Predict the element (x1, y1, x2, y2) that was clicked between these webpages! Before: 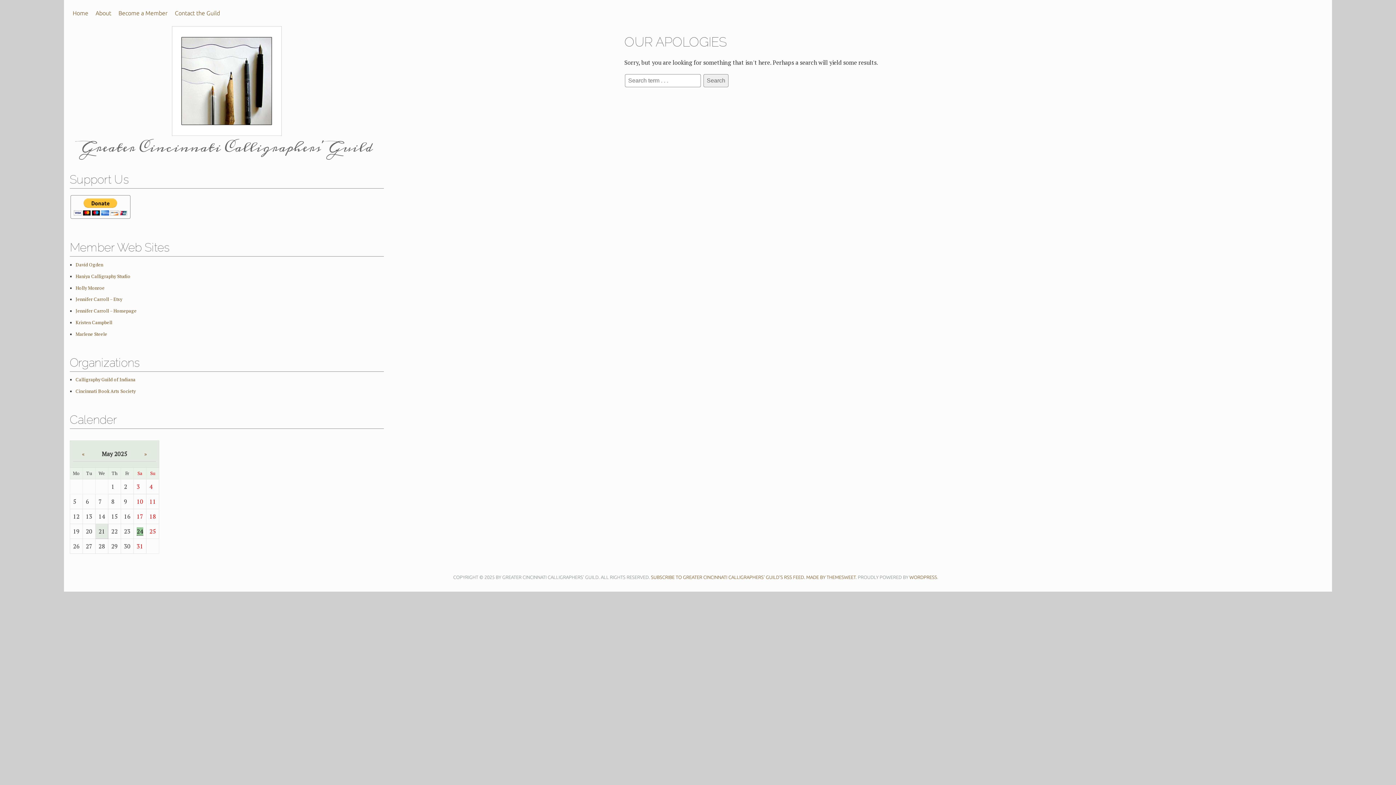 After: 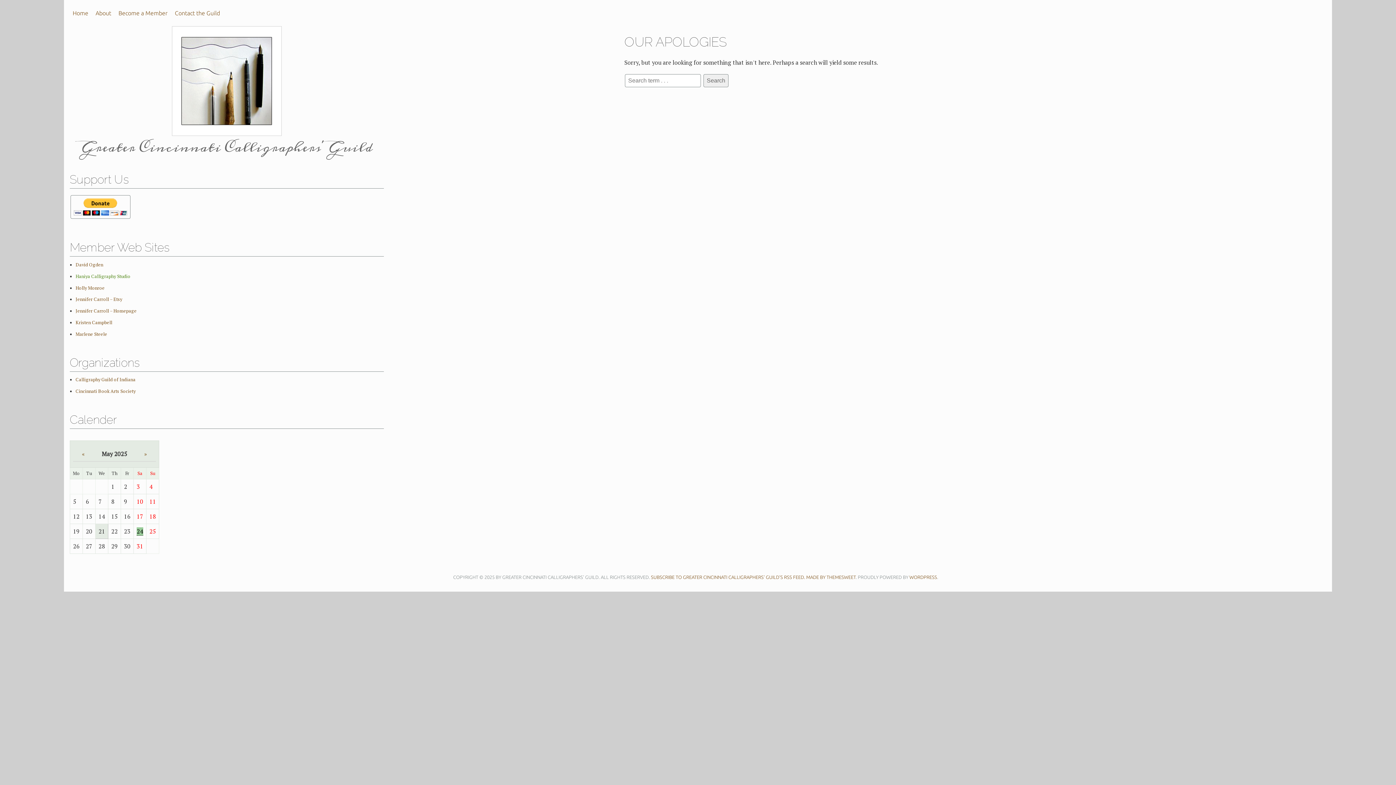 Action: bbox: (75, 273, 130, 279) label: Haniya Calligraphy Studio